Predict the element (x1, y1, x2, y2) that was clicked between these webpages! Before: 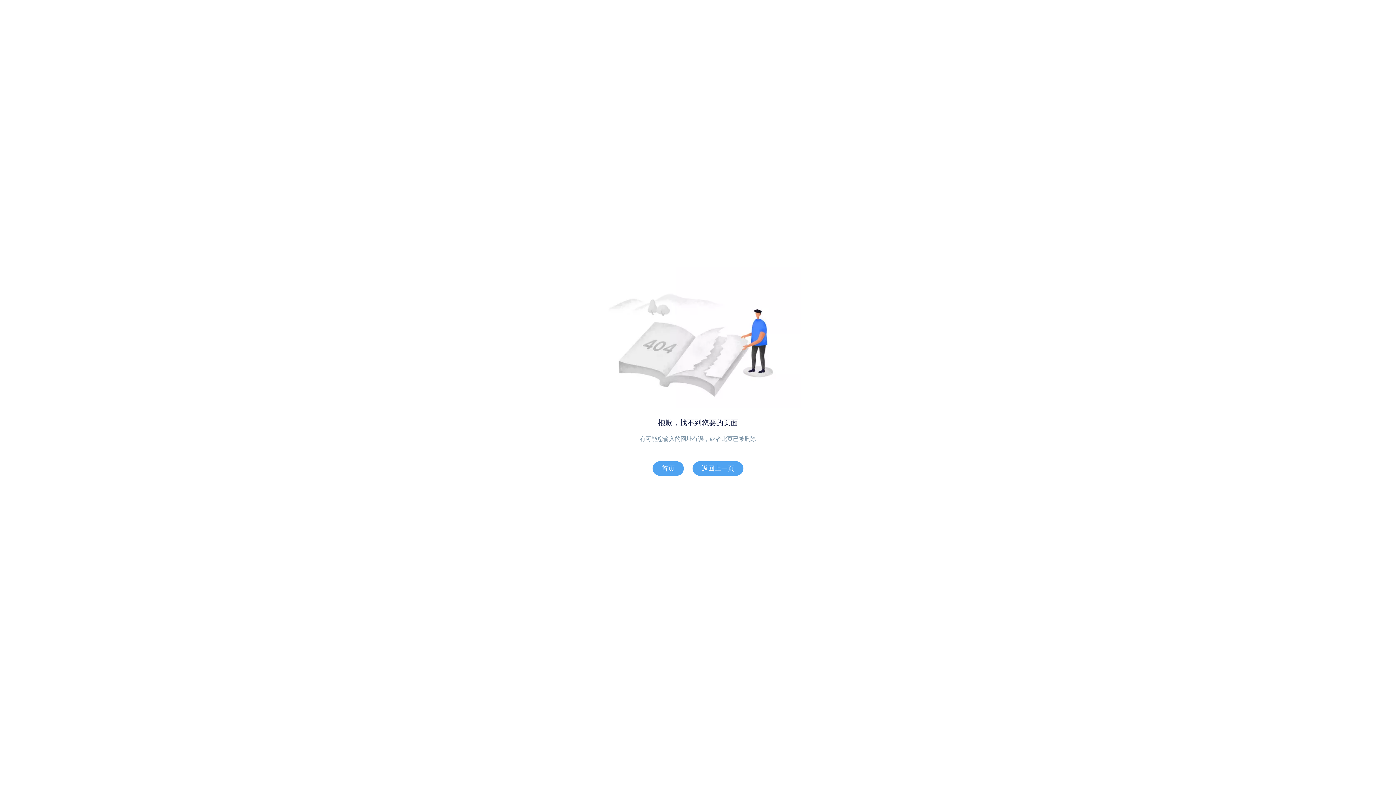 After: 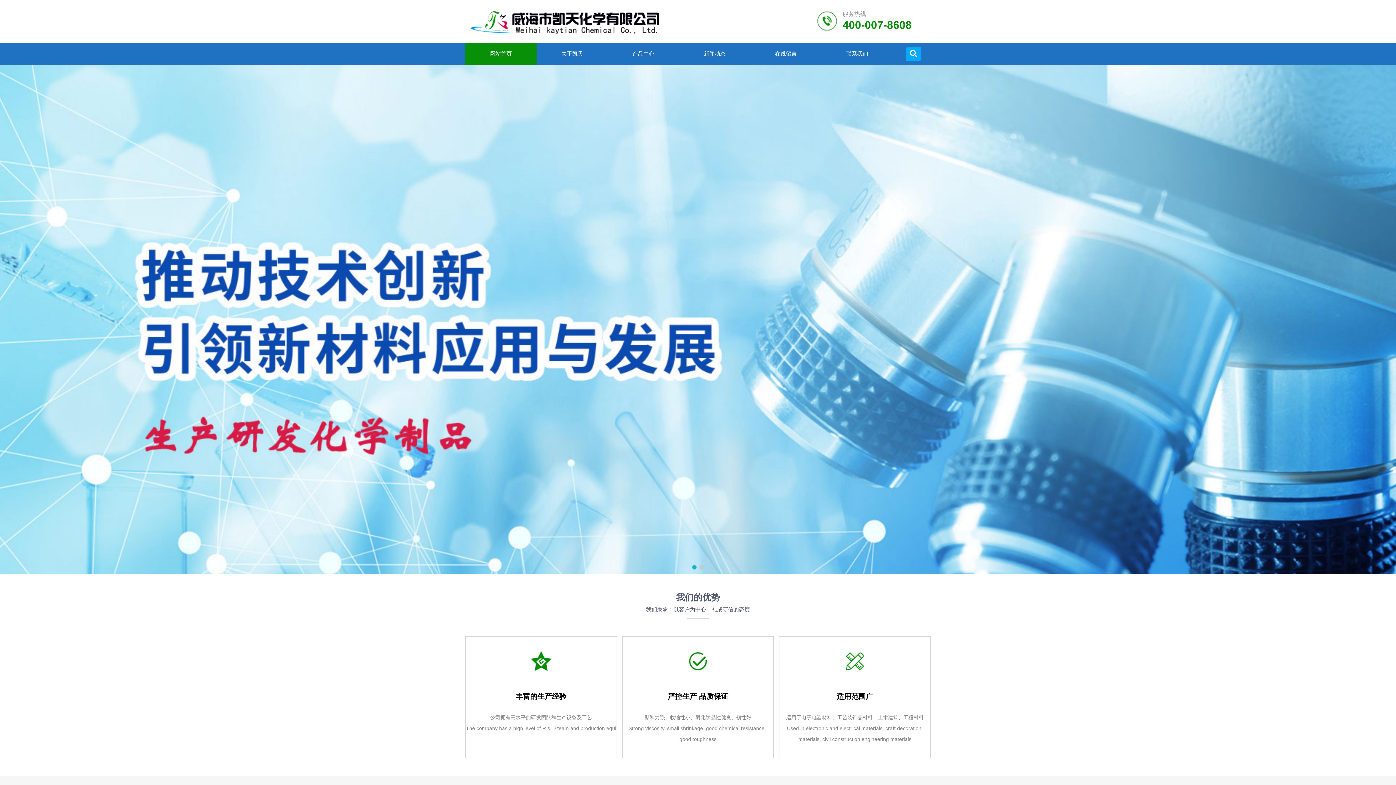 Action: label: 首页 bbox: (652, 461, 684, 476)